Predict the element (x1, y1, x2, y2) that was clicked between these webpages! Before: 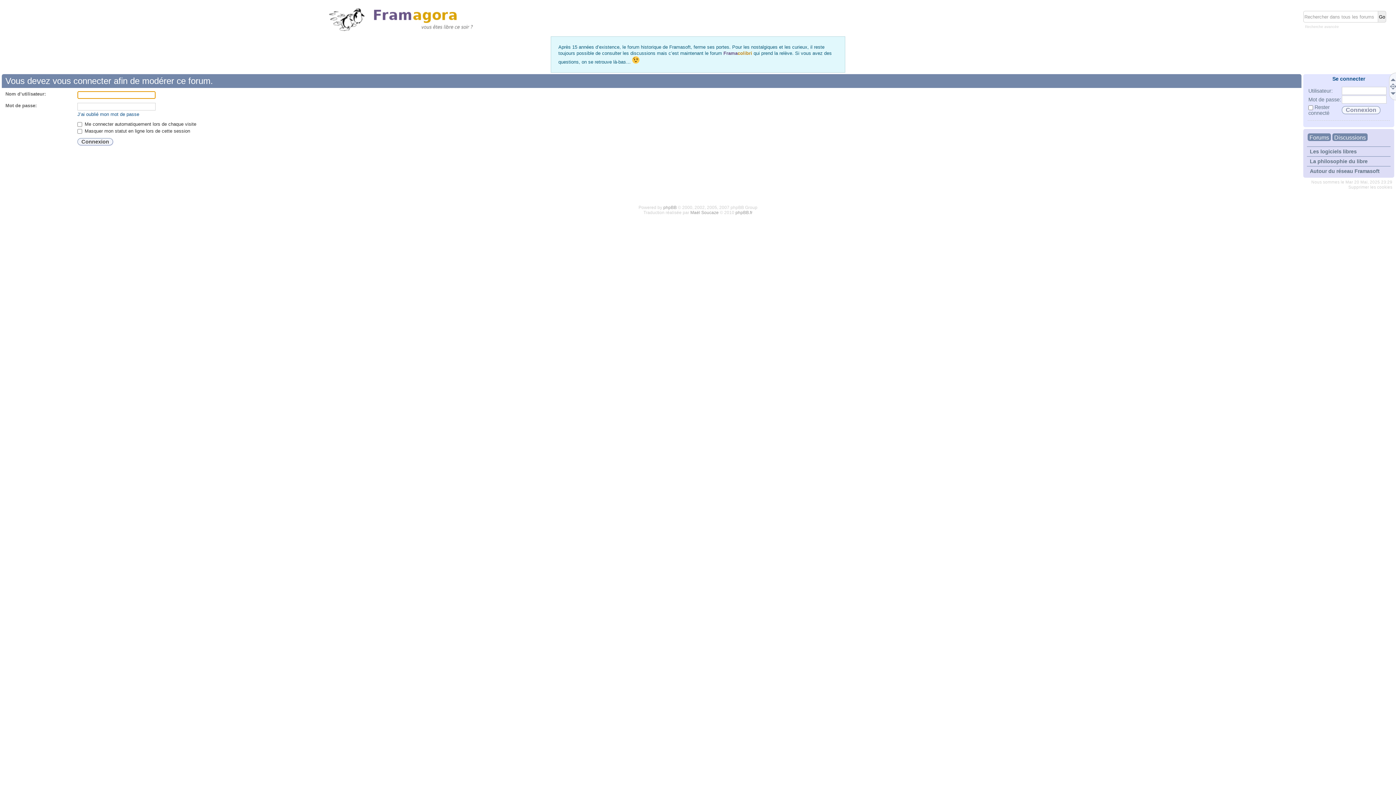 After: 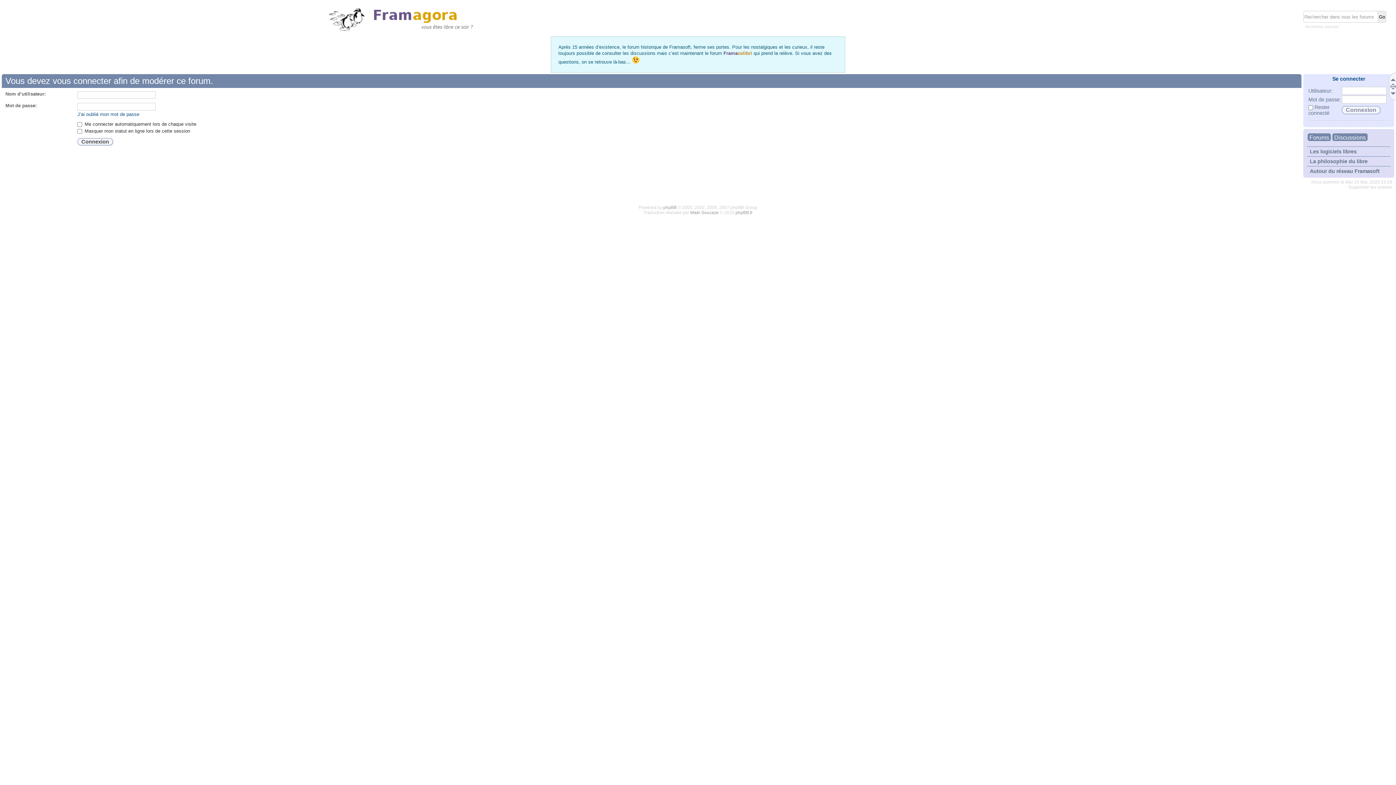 Action: bbox: (1390, 91, 1397, 98)